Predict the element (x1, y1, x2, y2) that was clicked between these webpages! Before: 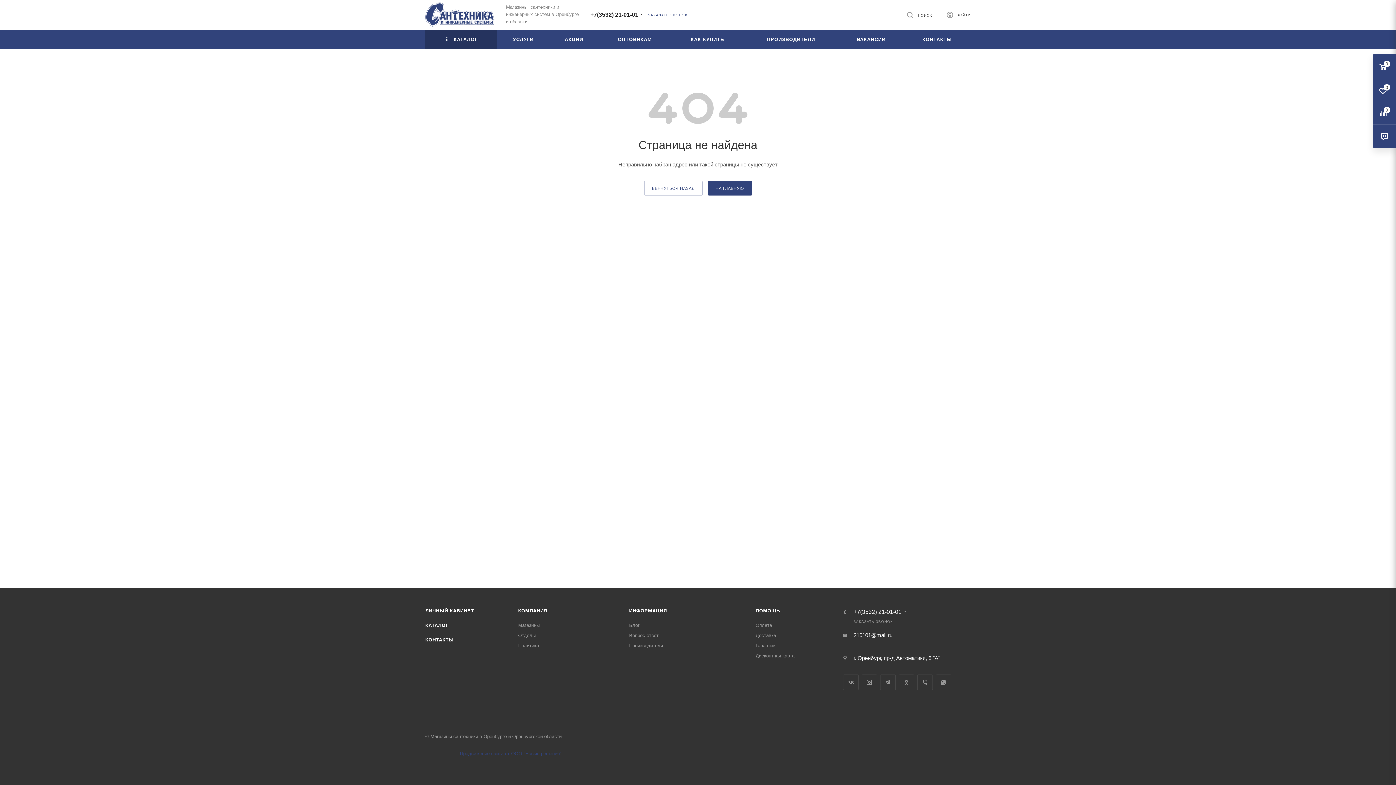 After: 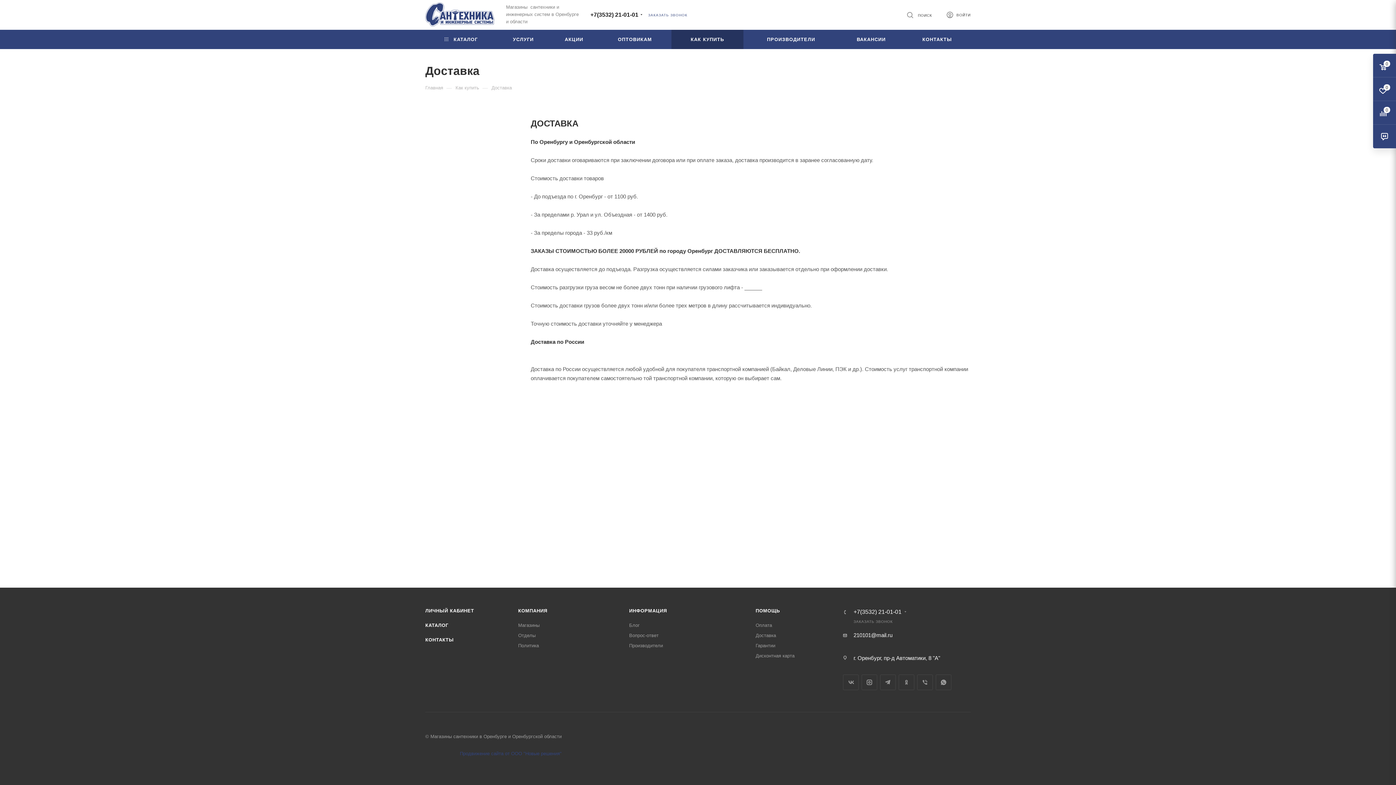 Action: label: Доставка bbox: (755, 633, 776, 638)